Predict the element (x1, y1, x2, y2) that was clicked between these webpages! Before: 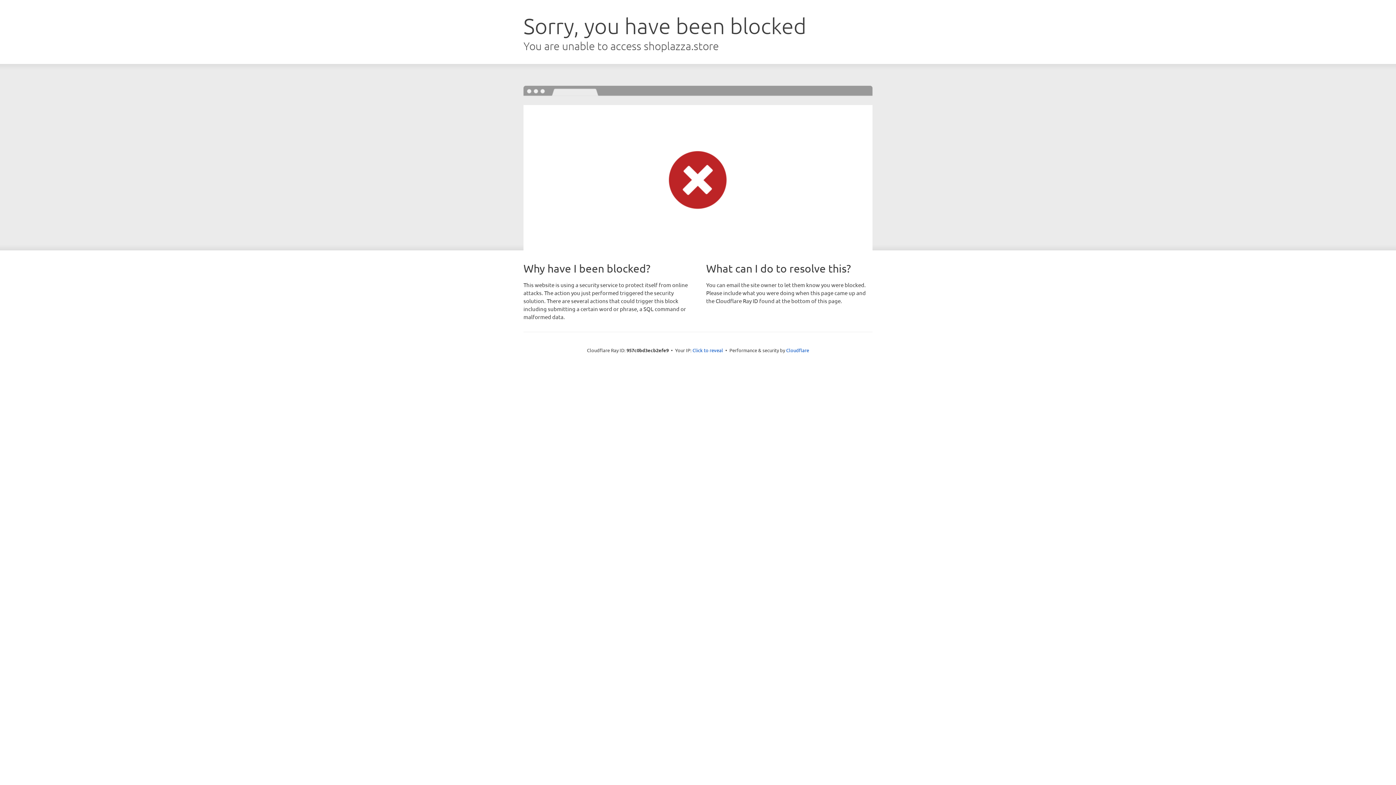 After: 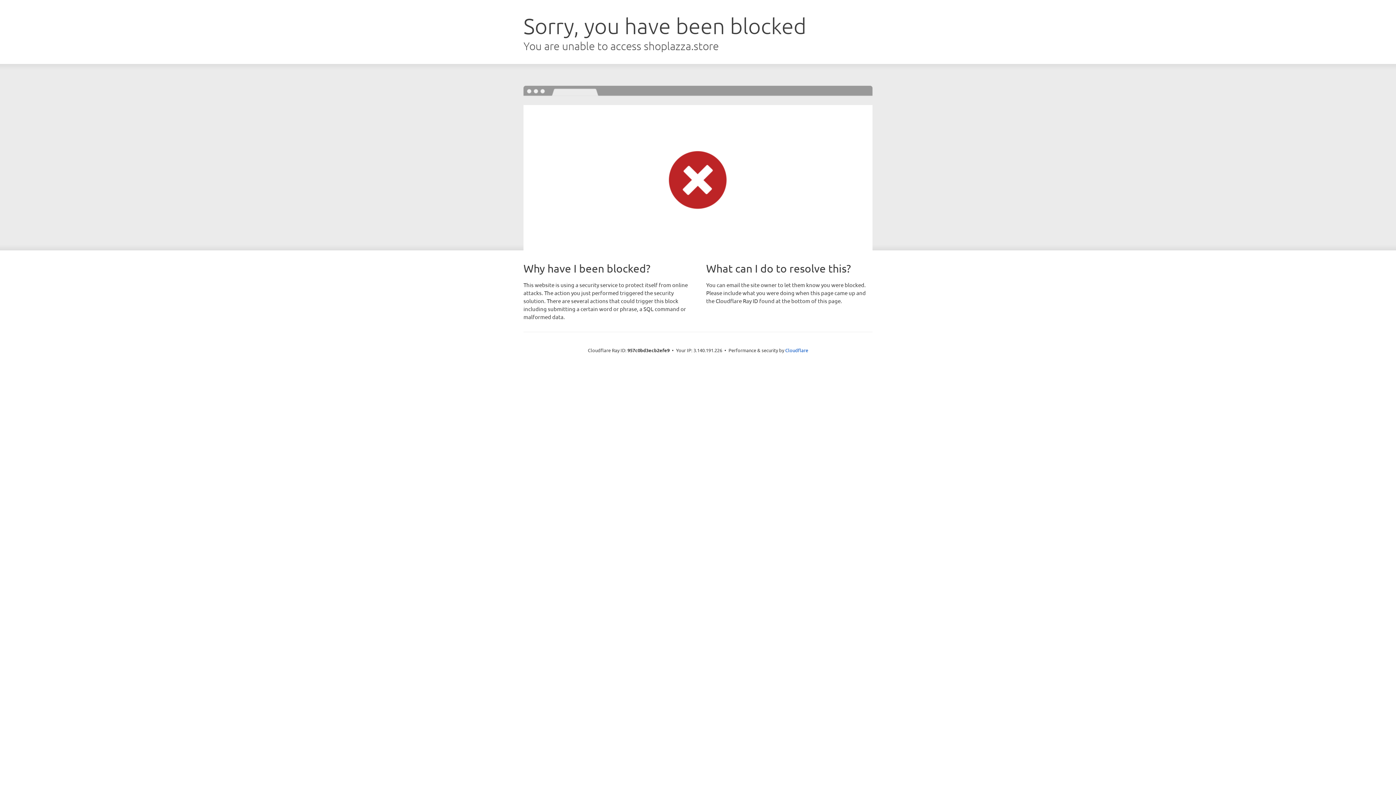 Action: label: Click to reveal bbox: (692, 346, 723, 353)